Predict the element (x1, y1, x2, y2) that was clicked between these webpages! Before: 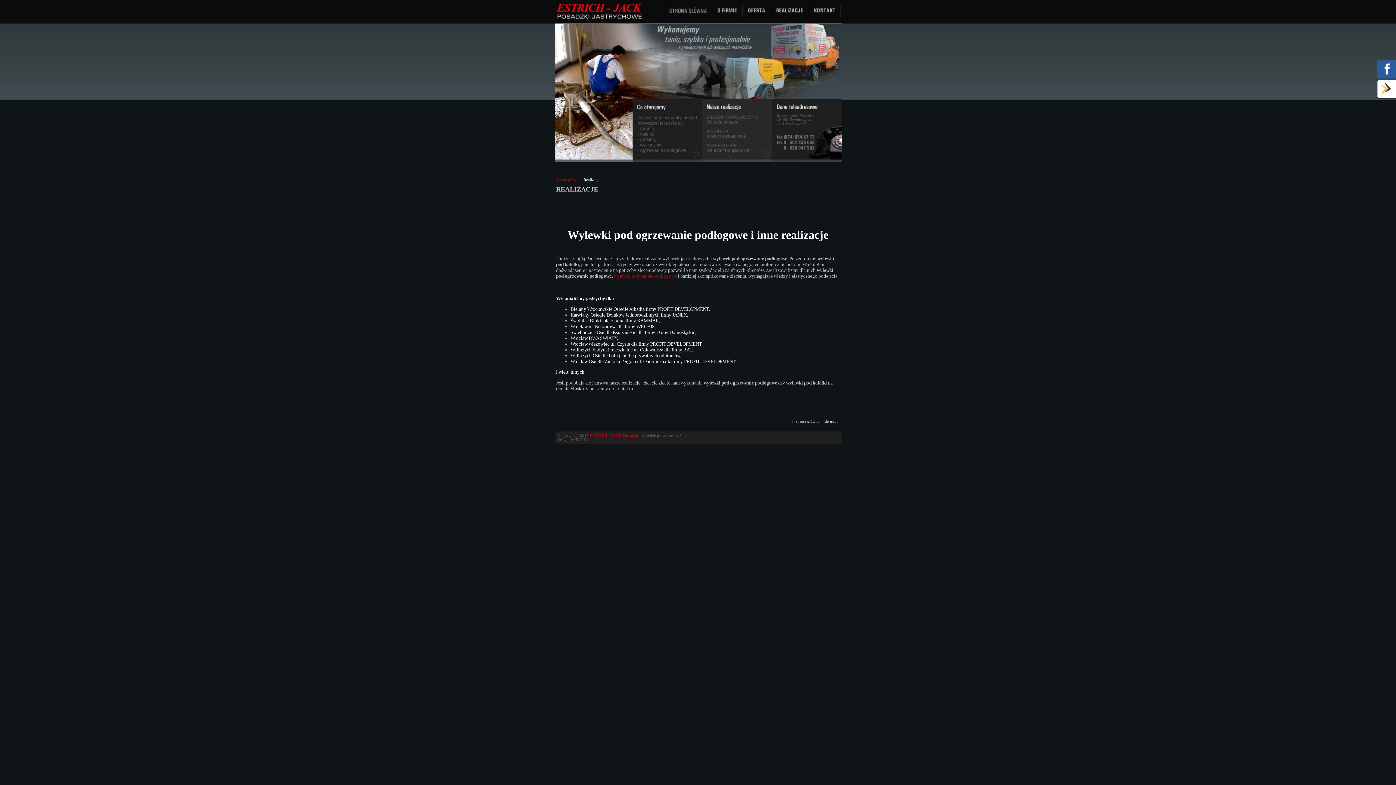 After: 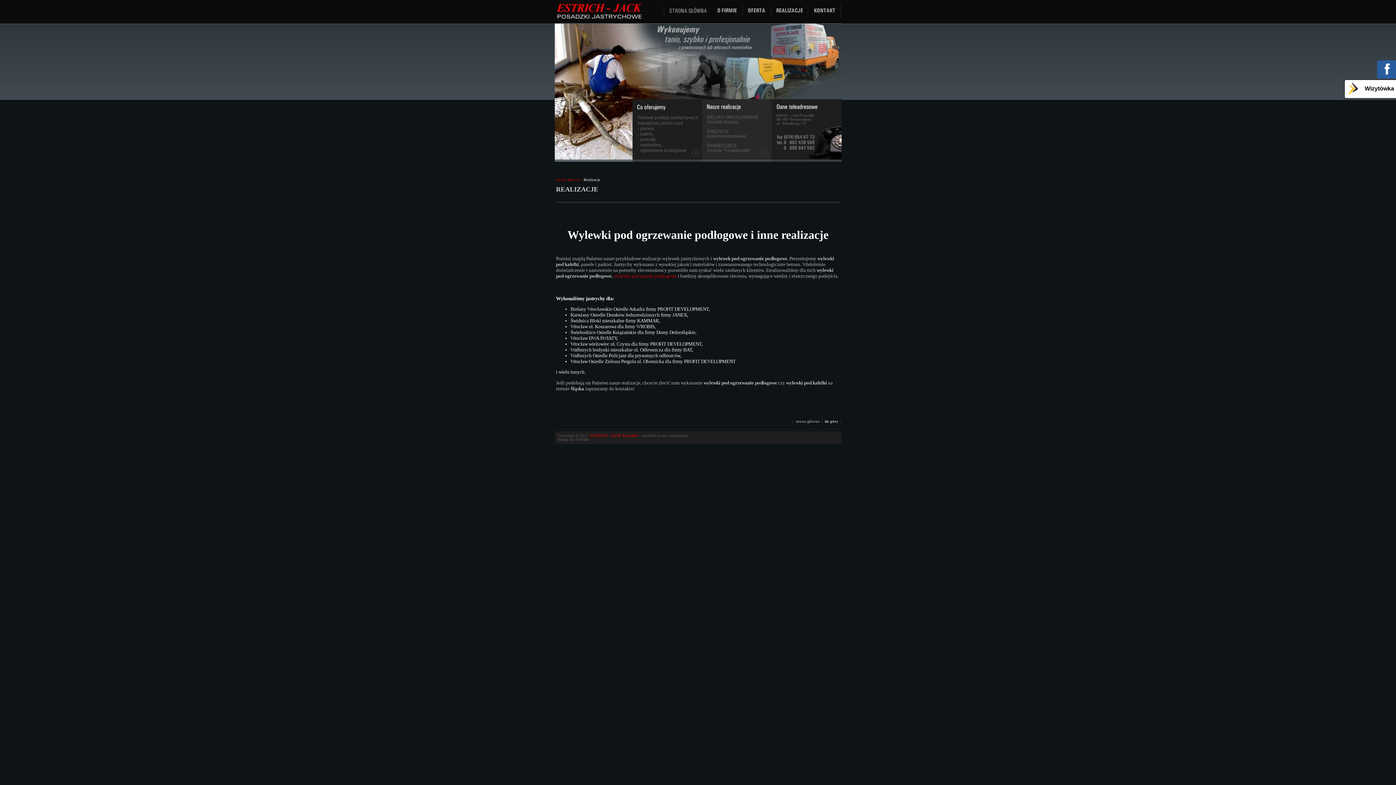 Action: label: Wizytówka bbox: (1379, 90, 1393, 96)